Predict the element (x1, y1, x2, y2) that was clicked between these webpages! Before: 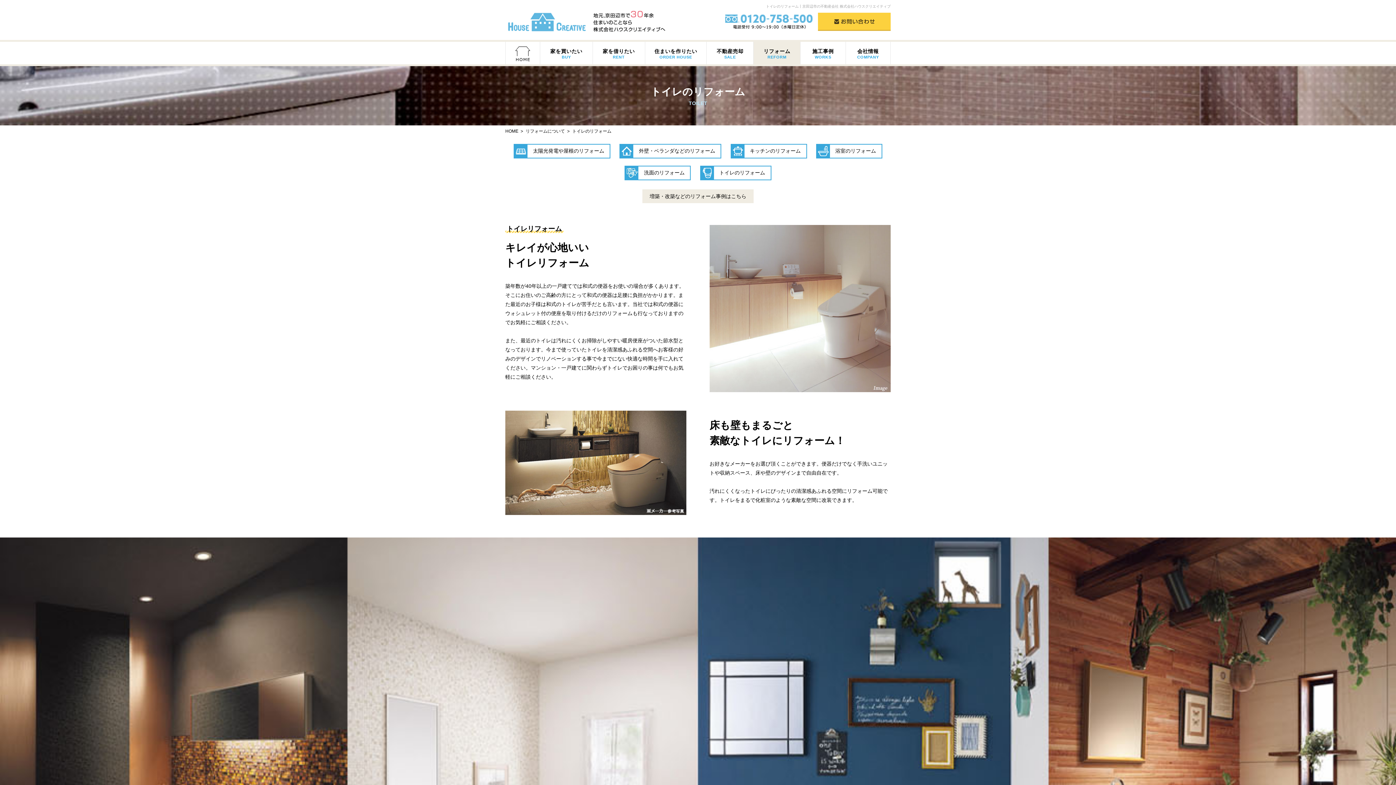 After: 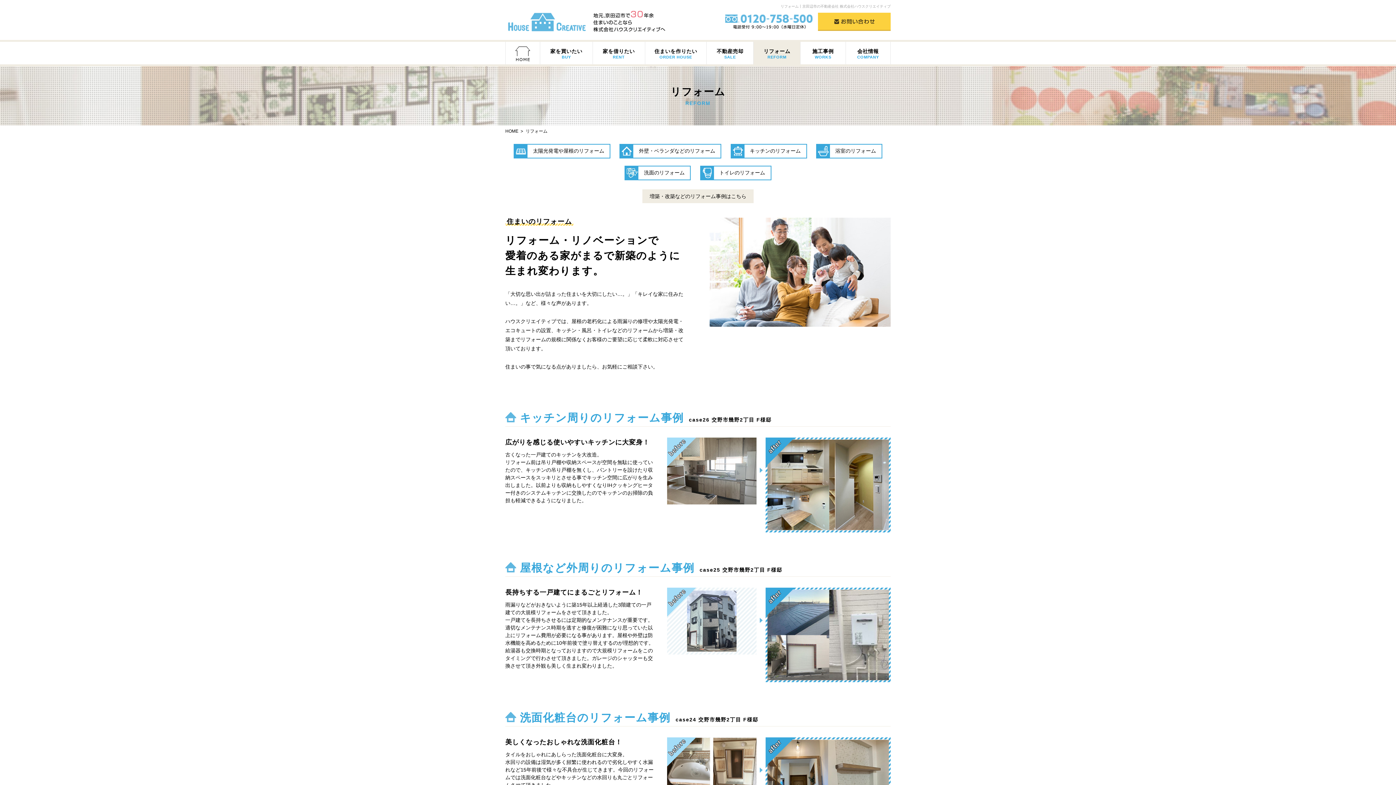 Action: bbox: (525, 128, 565, 133) label: リフォームについて